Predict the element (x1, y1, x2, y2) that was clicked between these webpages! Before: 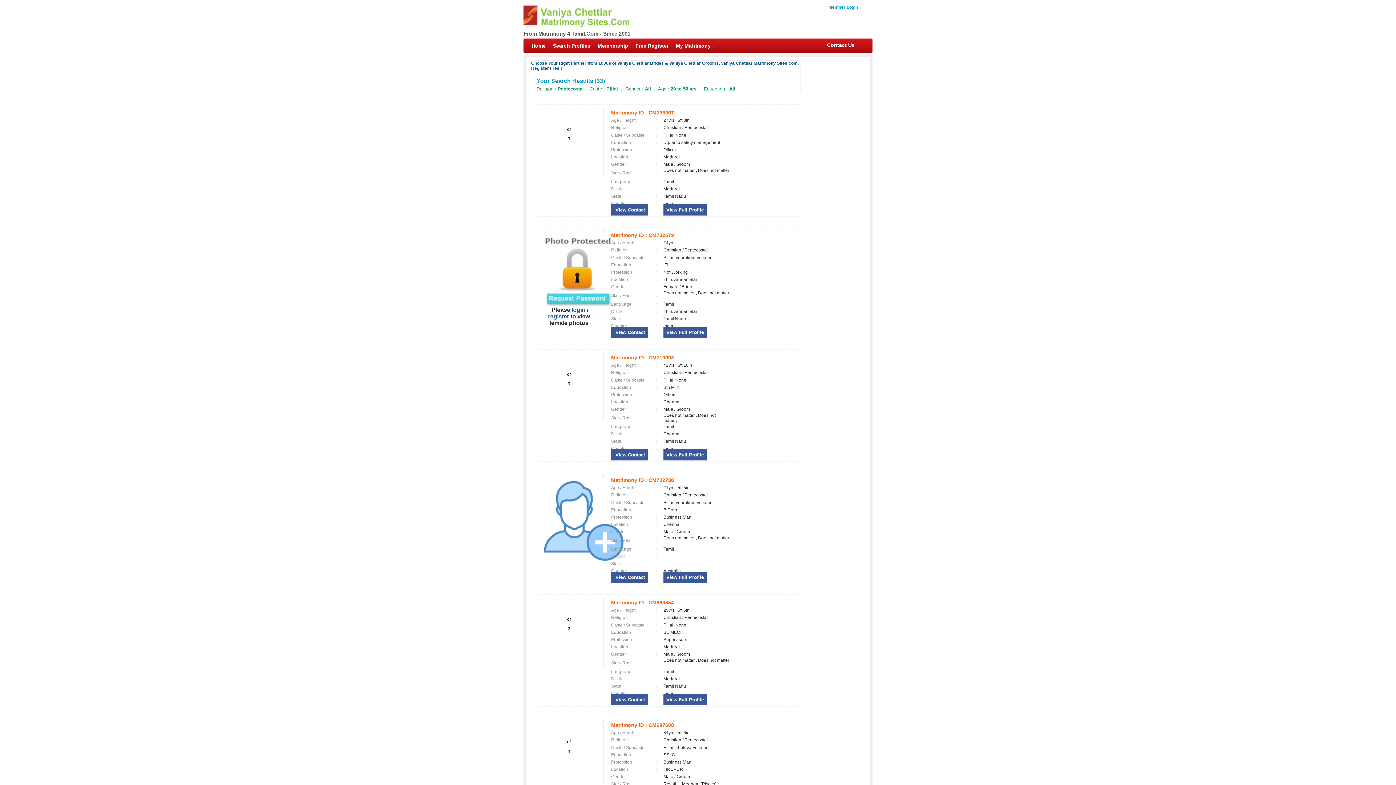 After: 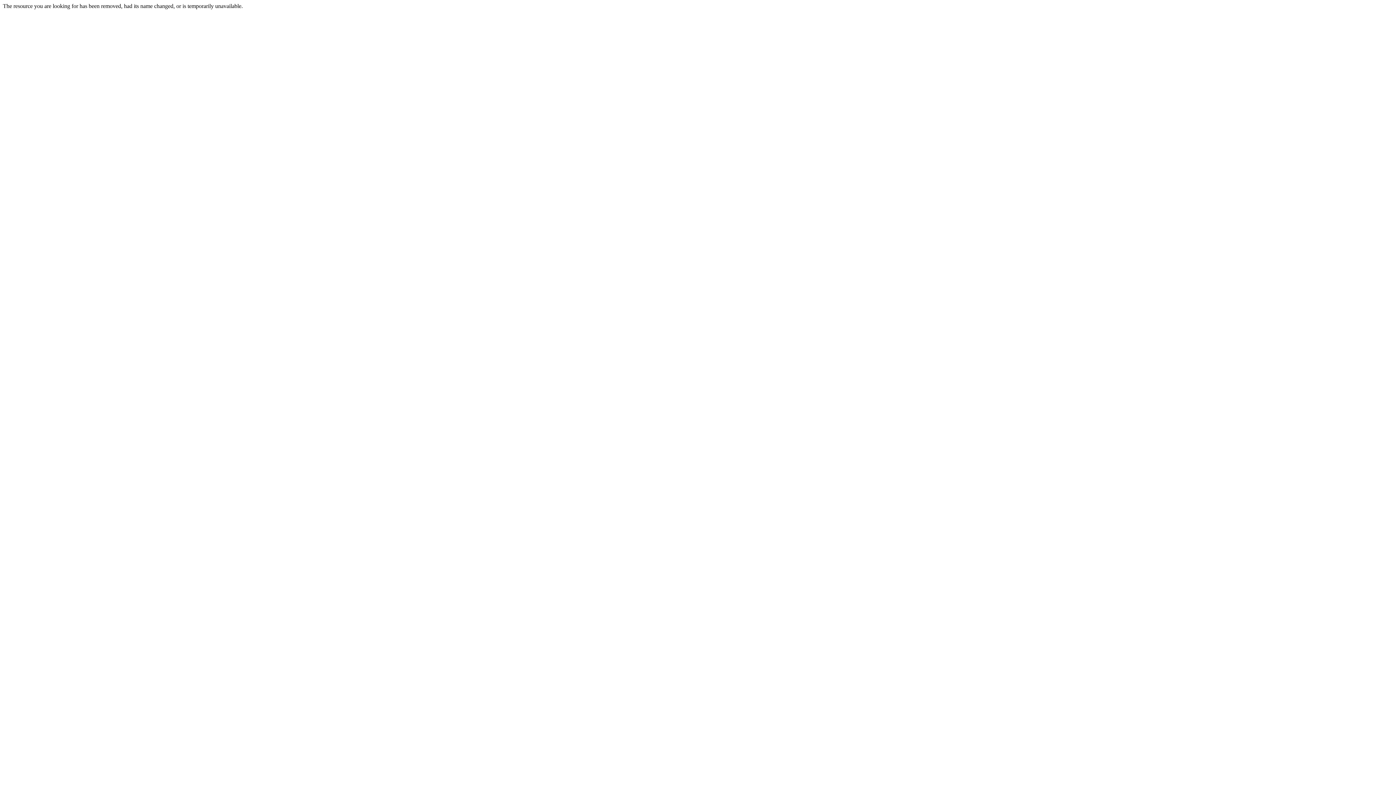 Action: label: Membership bbox: (594, 38, 632, 53)